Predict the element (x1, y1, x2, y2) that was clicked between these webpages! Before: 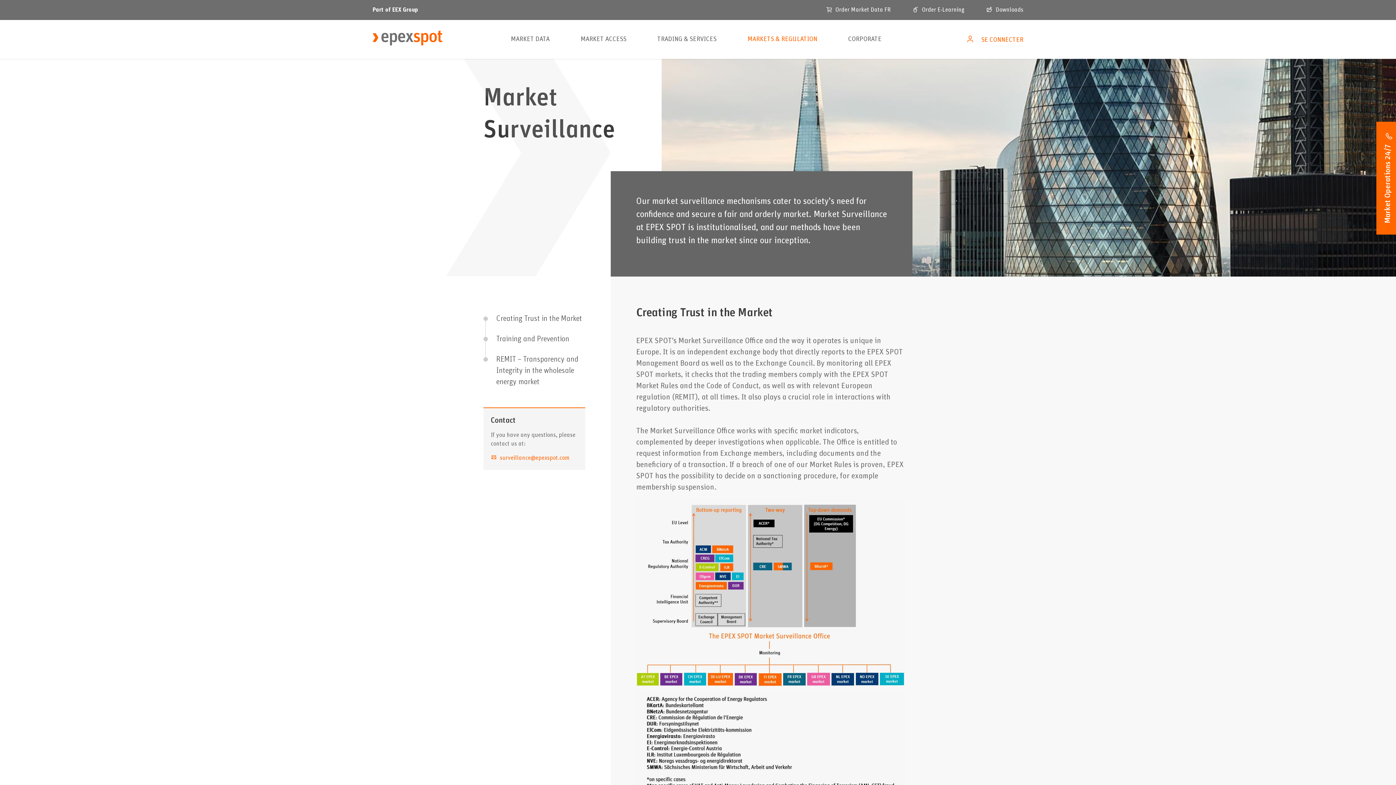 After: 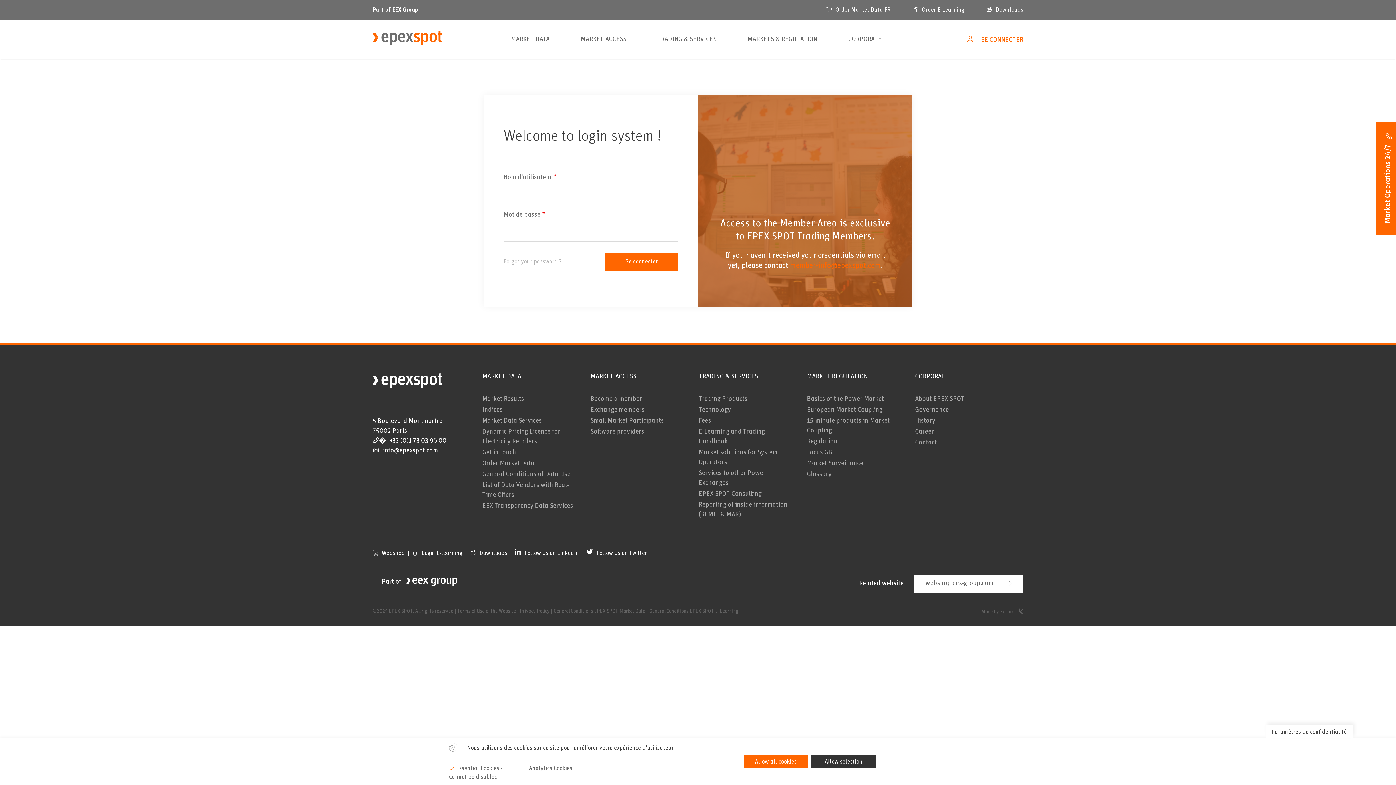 Action: label: SE CONNECTER bbox: (966, 36, 1023, 43)